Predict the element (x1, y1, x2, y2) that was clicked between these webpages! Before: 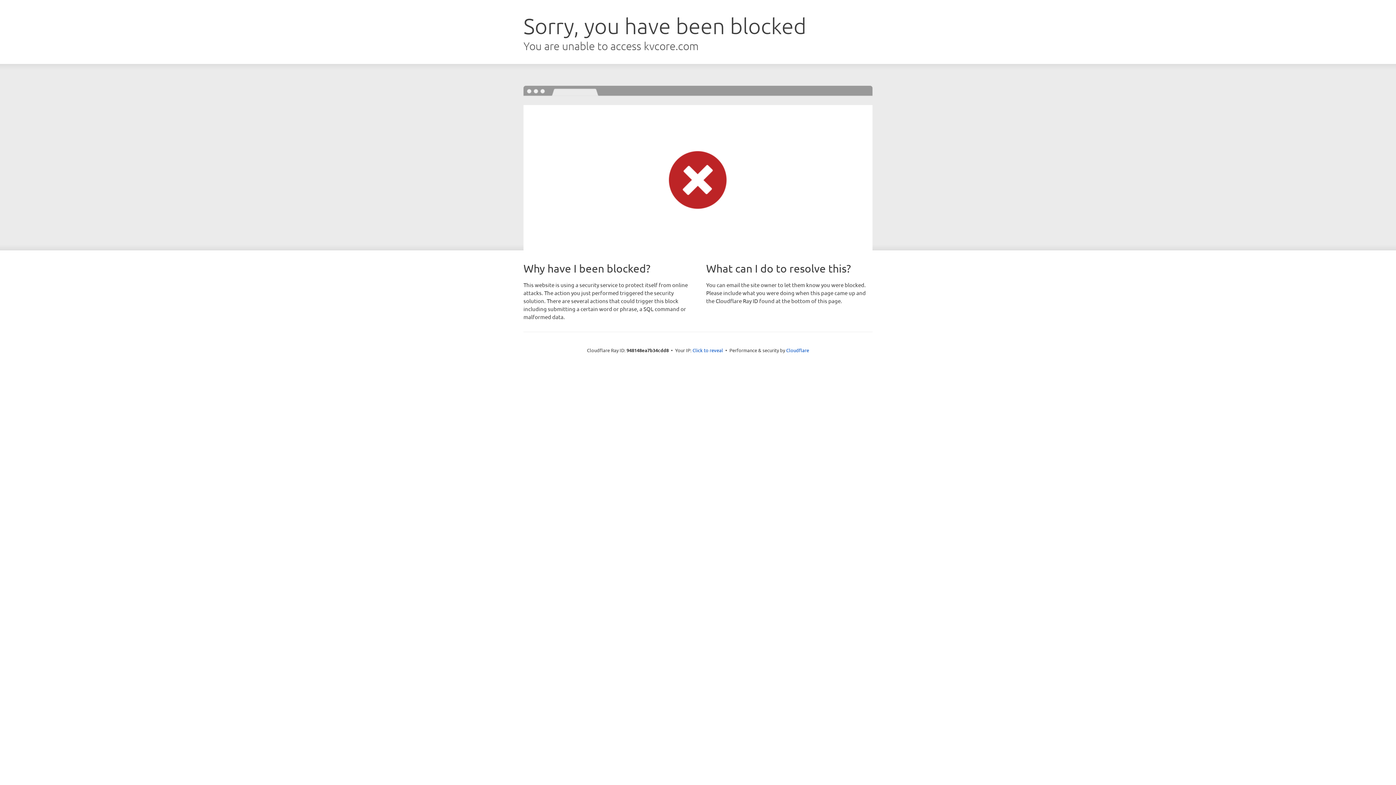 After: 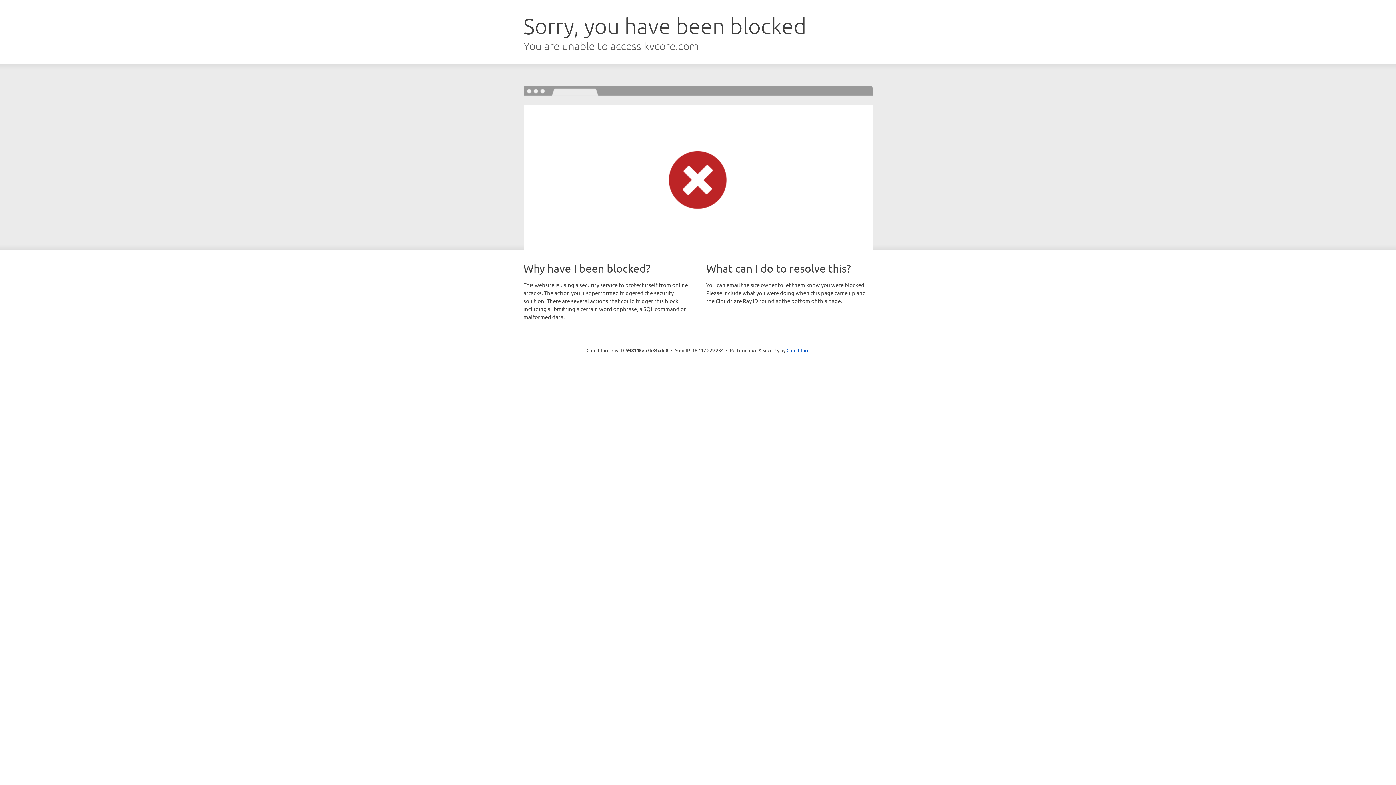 Action: bbox: (692, 346, 723, 353) label: Click to reveal